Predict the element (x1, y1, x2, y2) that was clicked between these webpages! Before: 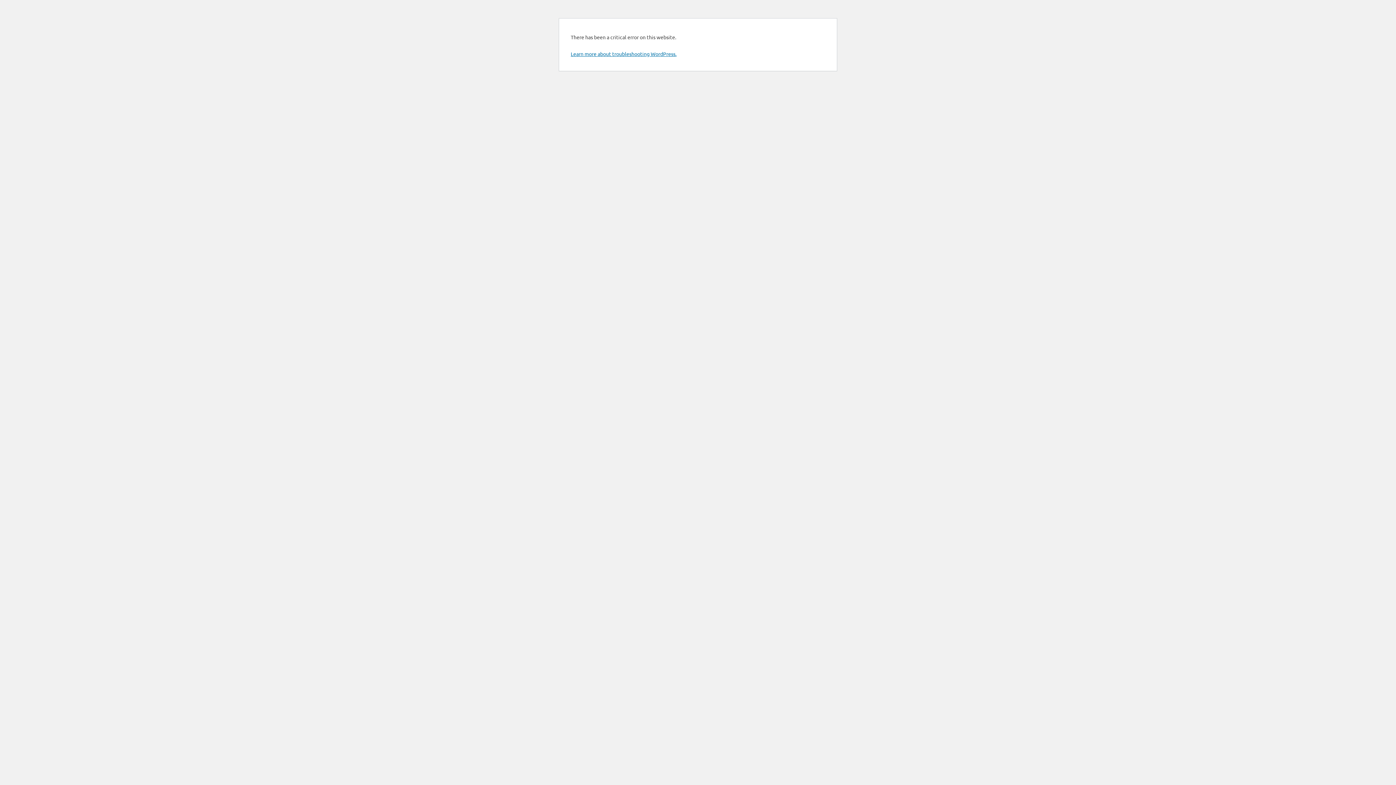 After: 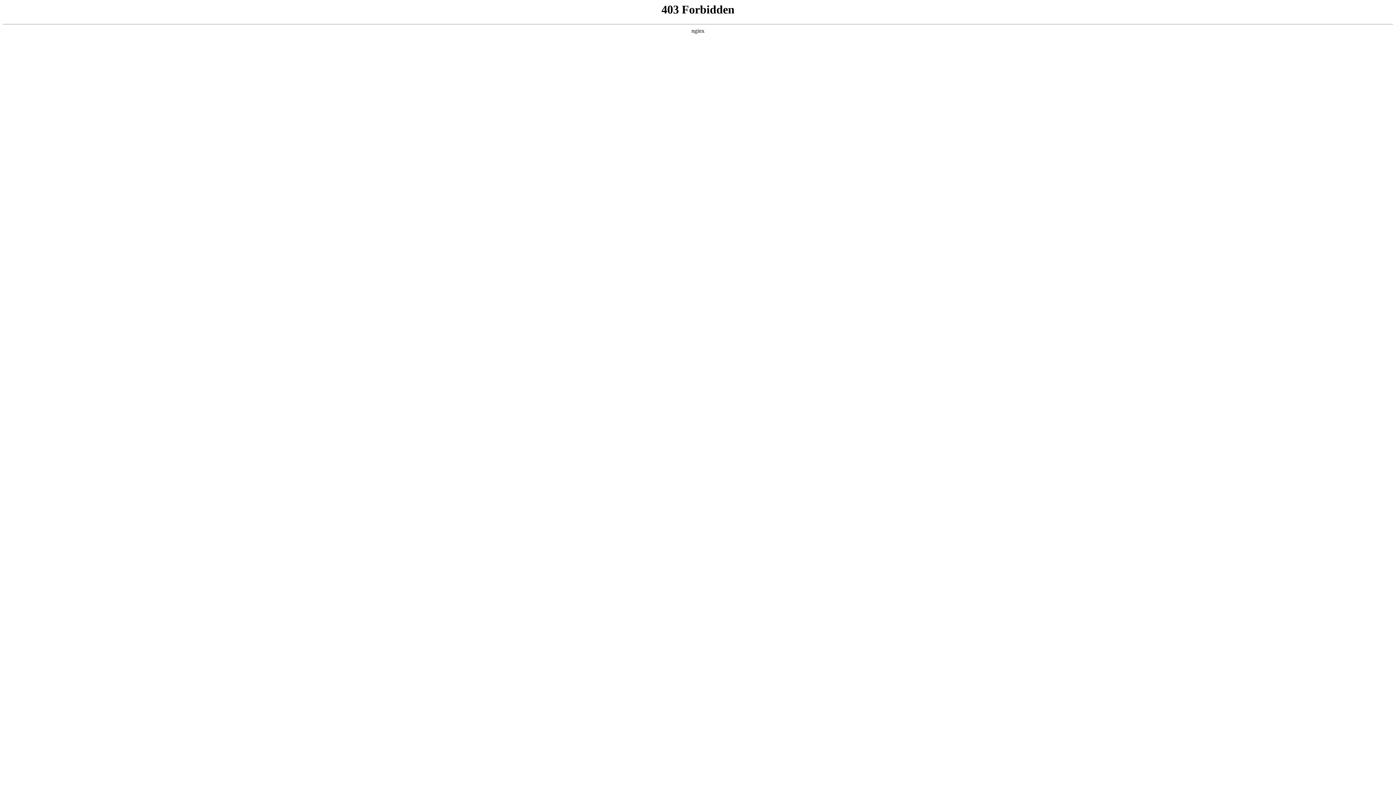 Action: bbox: (570, 50, 676, 57) label: Learn more about troubleshooting WordPress.